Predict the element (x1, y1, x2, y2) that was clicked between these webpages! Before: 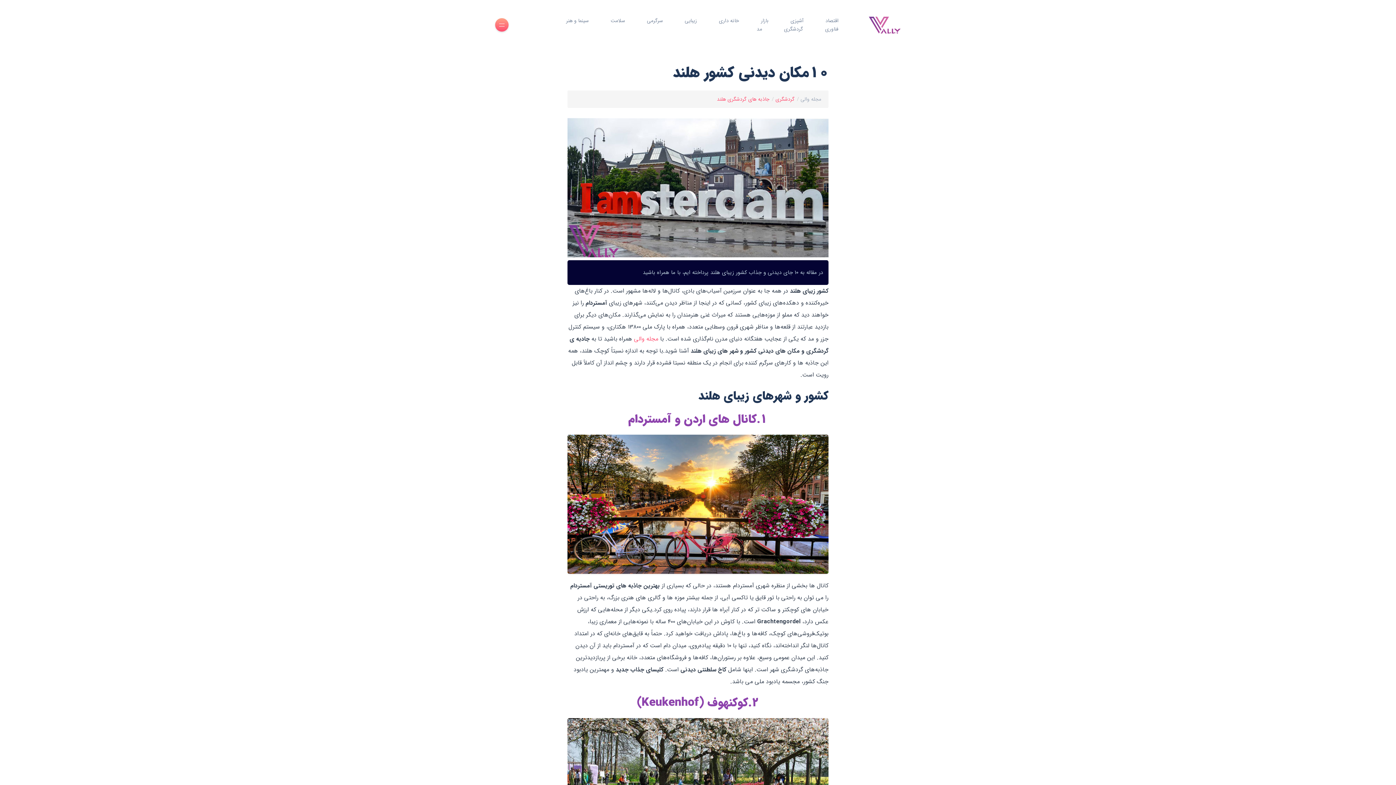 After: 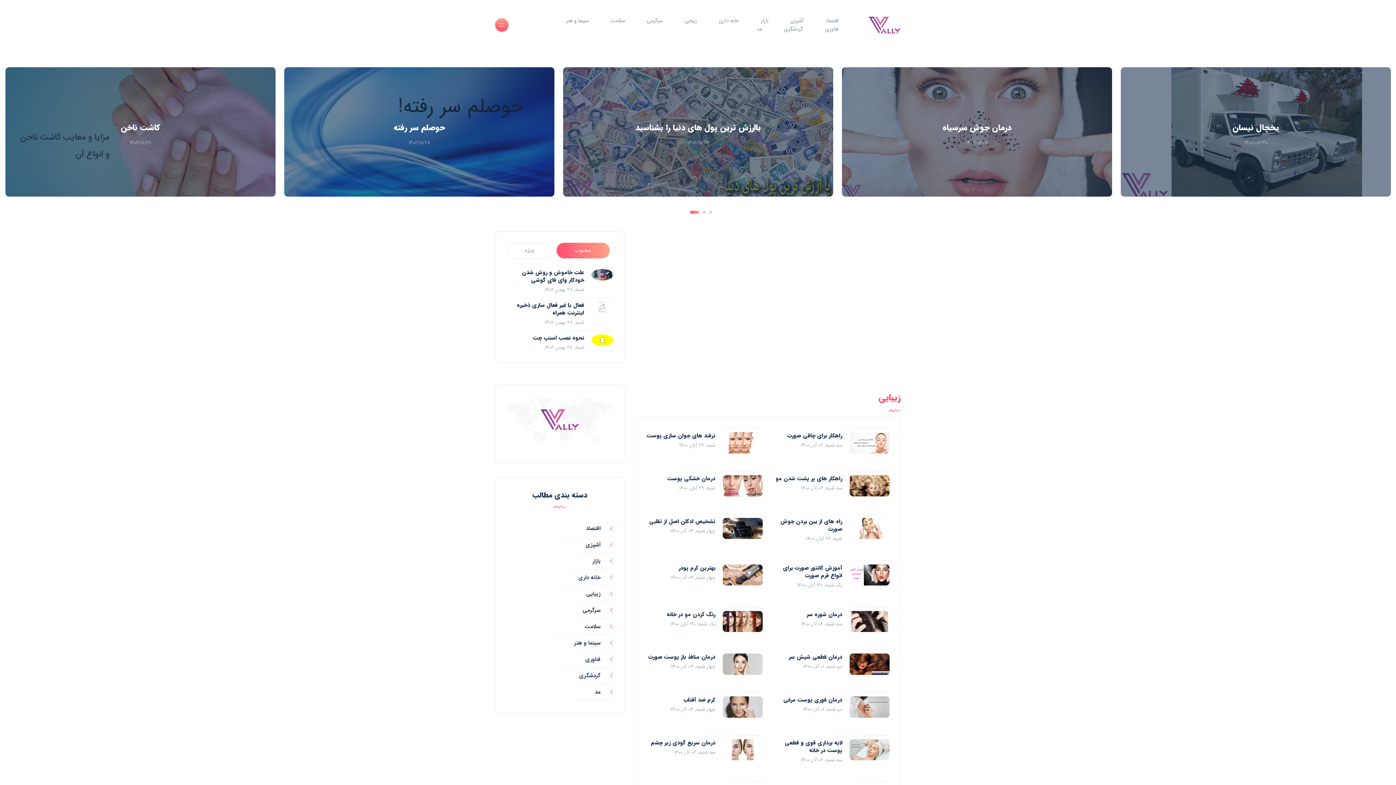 Action: bbox: (869, 14, 901, 35)